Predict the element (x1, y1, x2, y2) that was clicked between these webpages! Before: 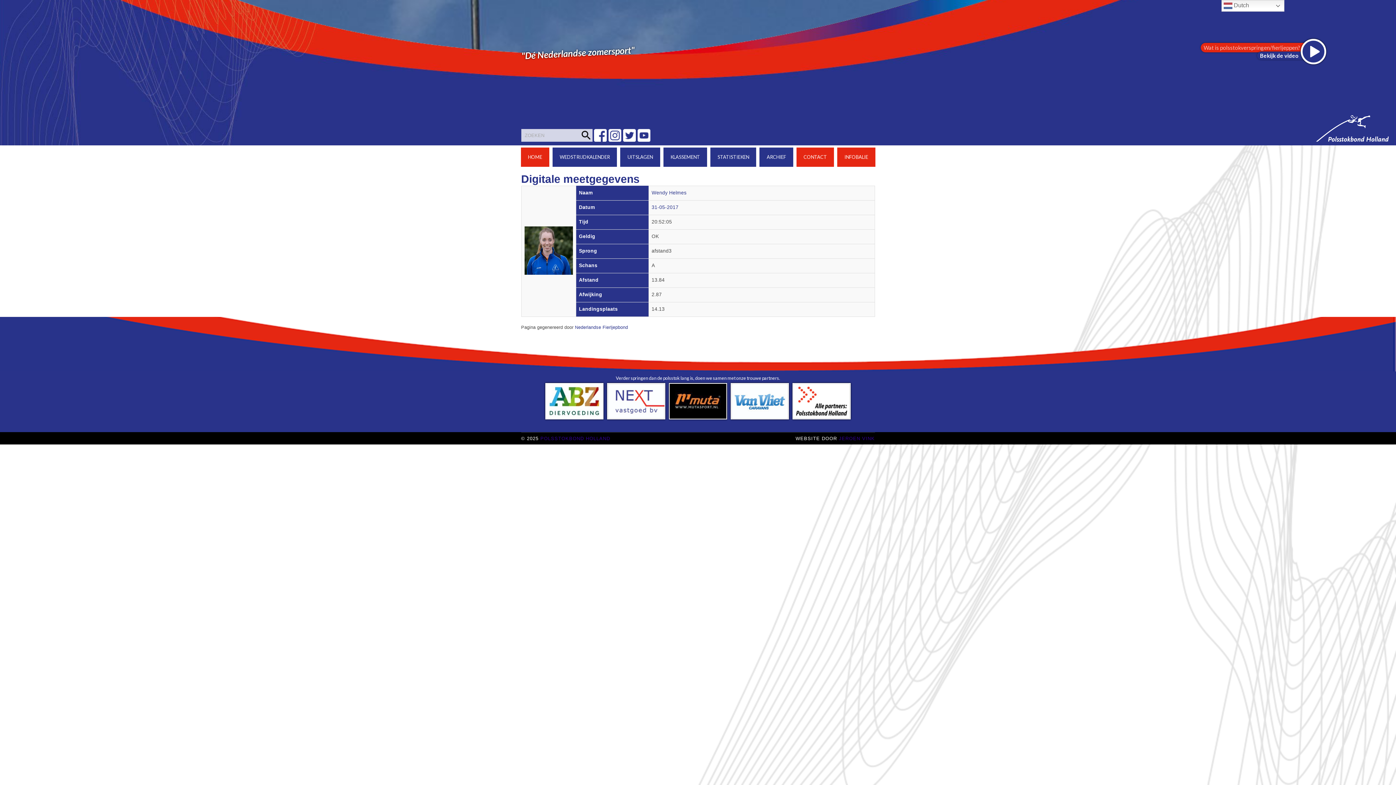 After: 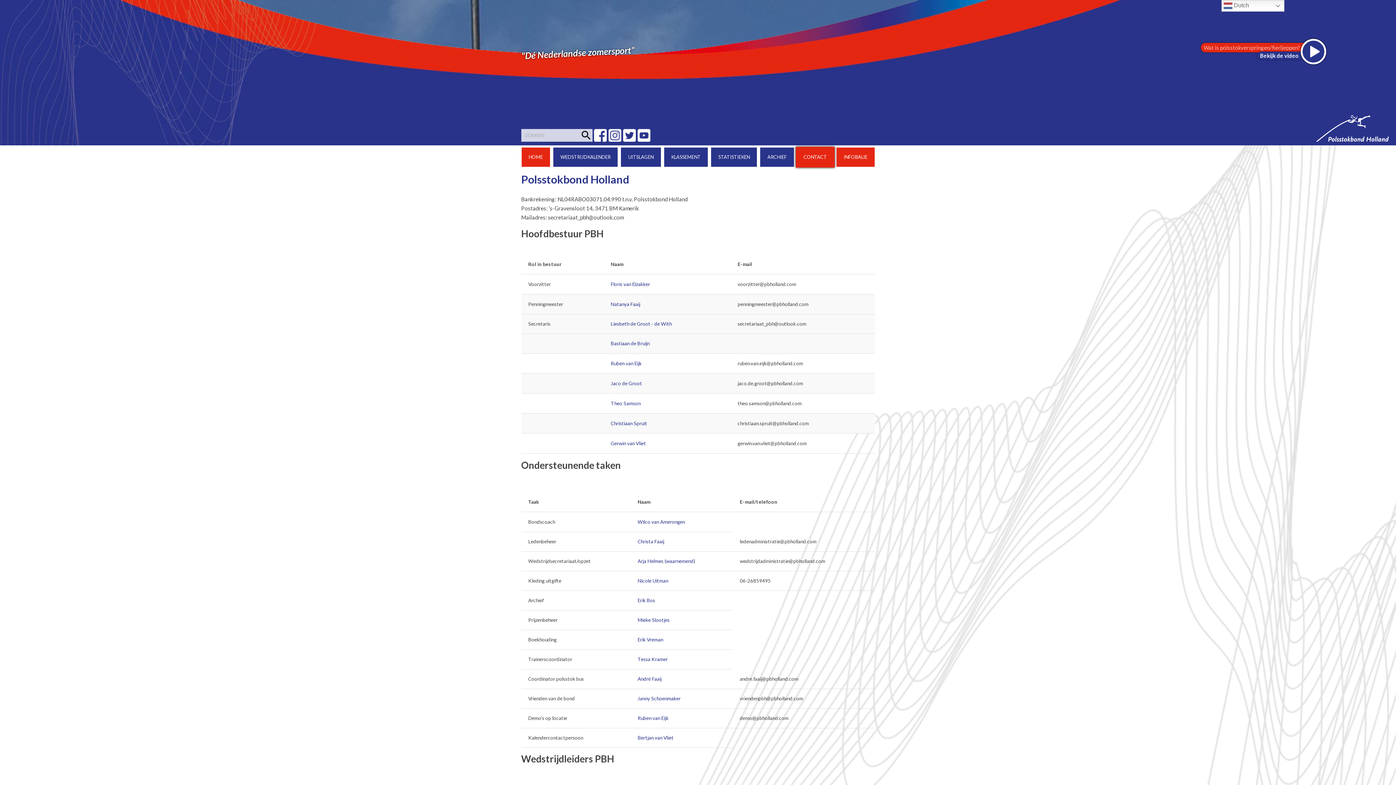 Action: label: CONTACT bbox: (796, 147, 834, 166)